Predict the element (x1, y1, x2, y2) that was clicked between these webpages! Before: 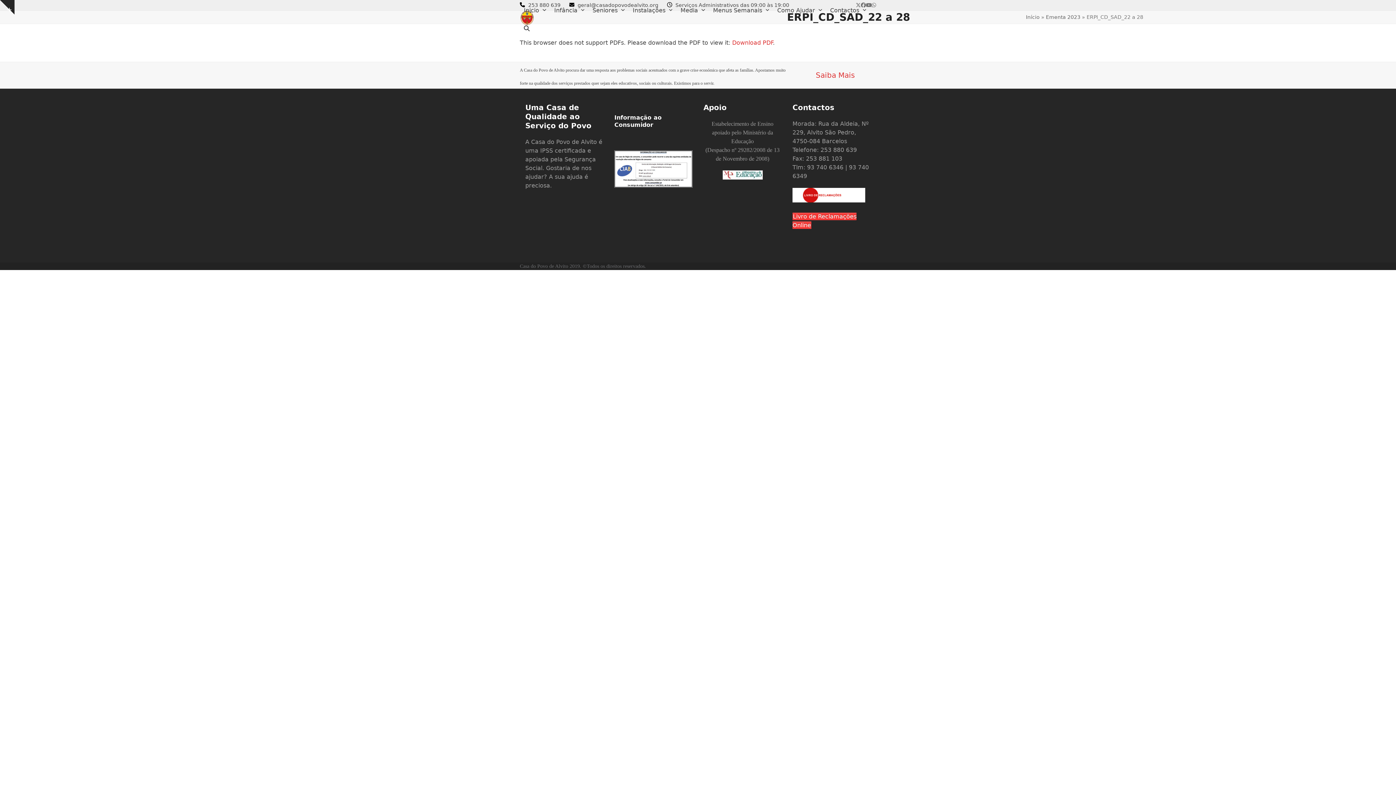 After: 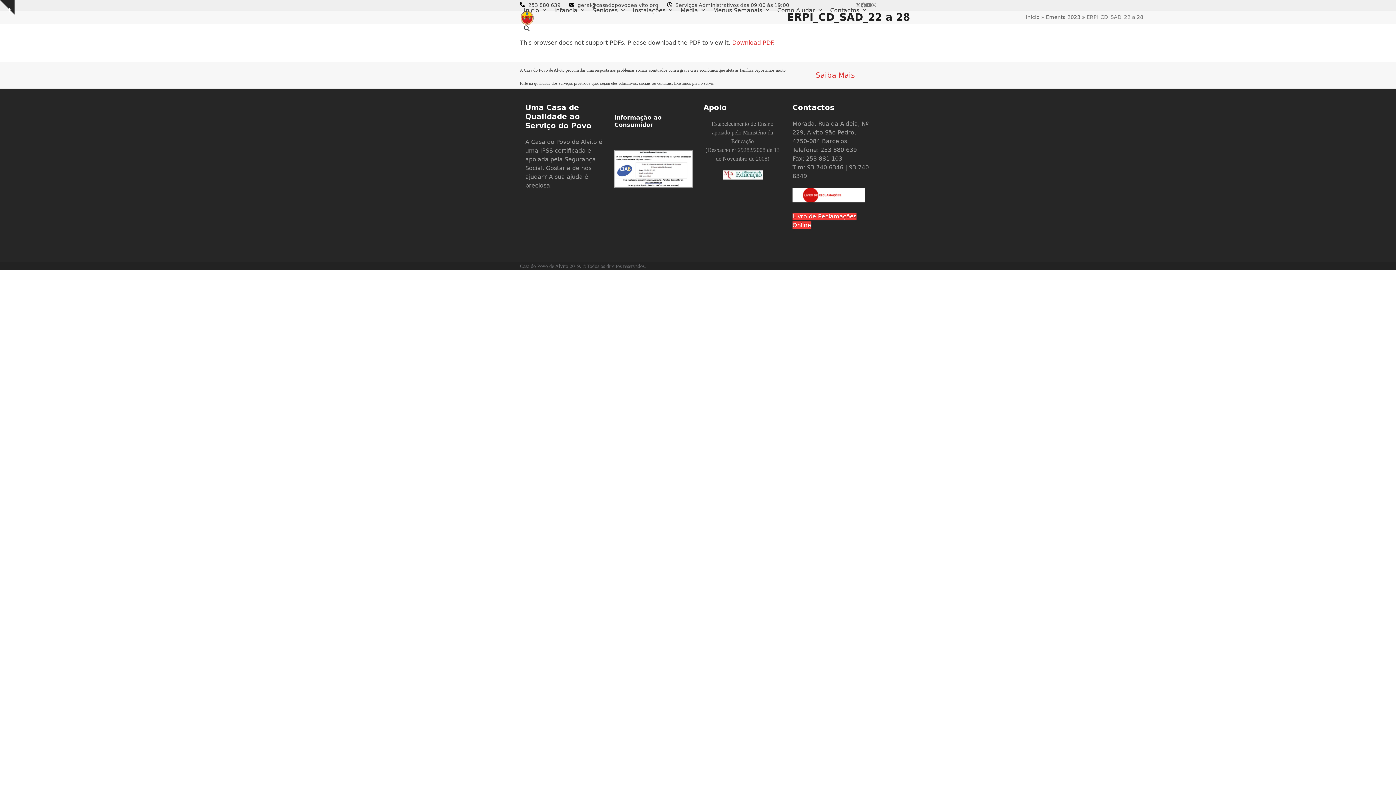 Action: bbox: (732, 39, 773, 46) label: Download PDF